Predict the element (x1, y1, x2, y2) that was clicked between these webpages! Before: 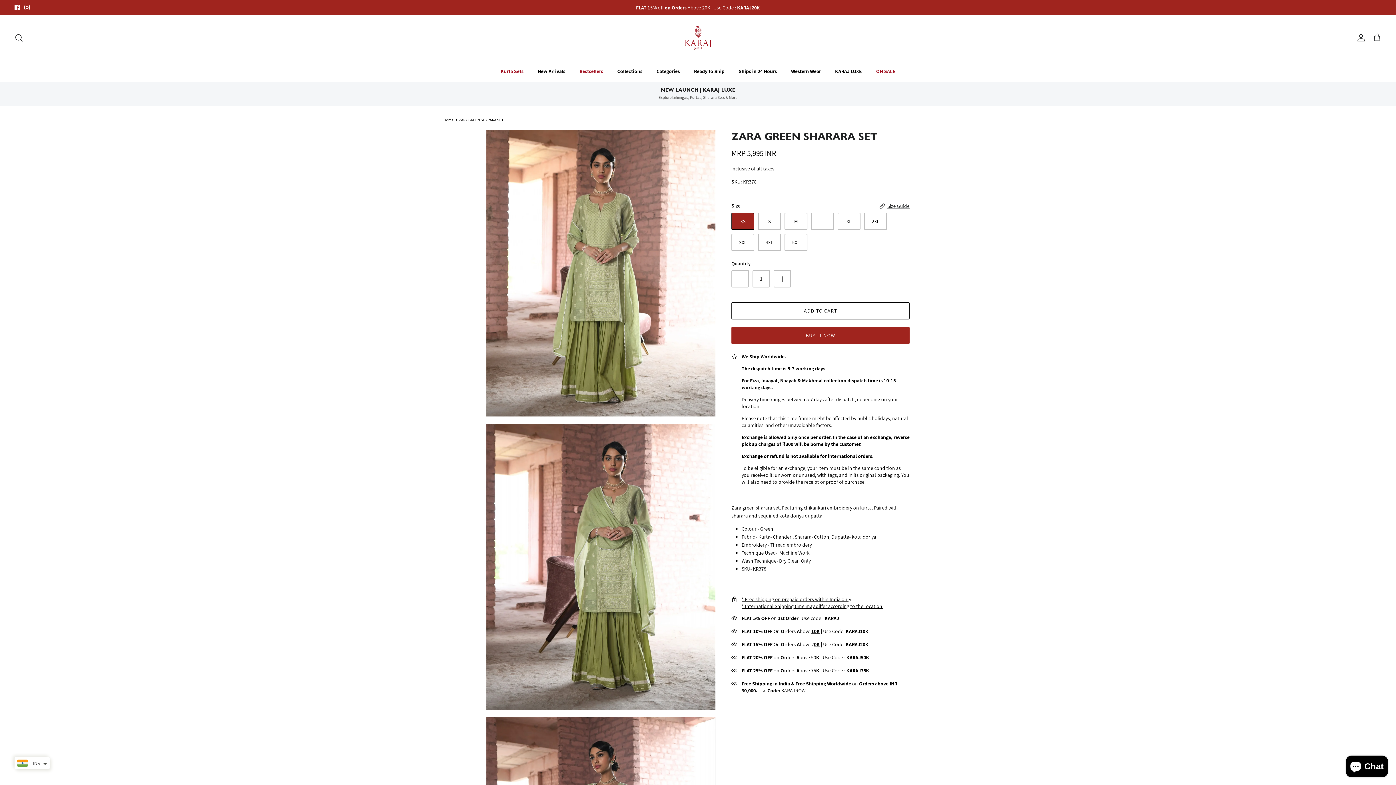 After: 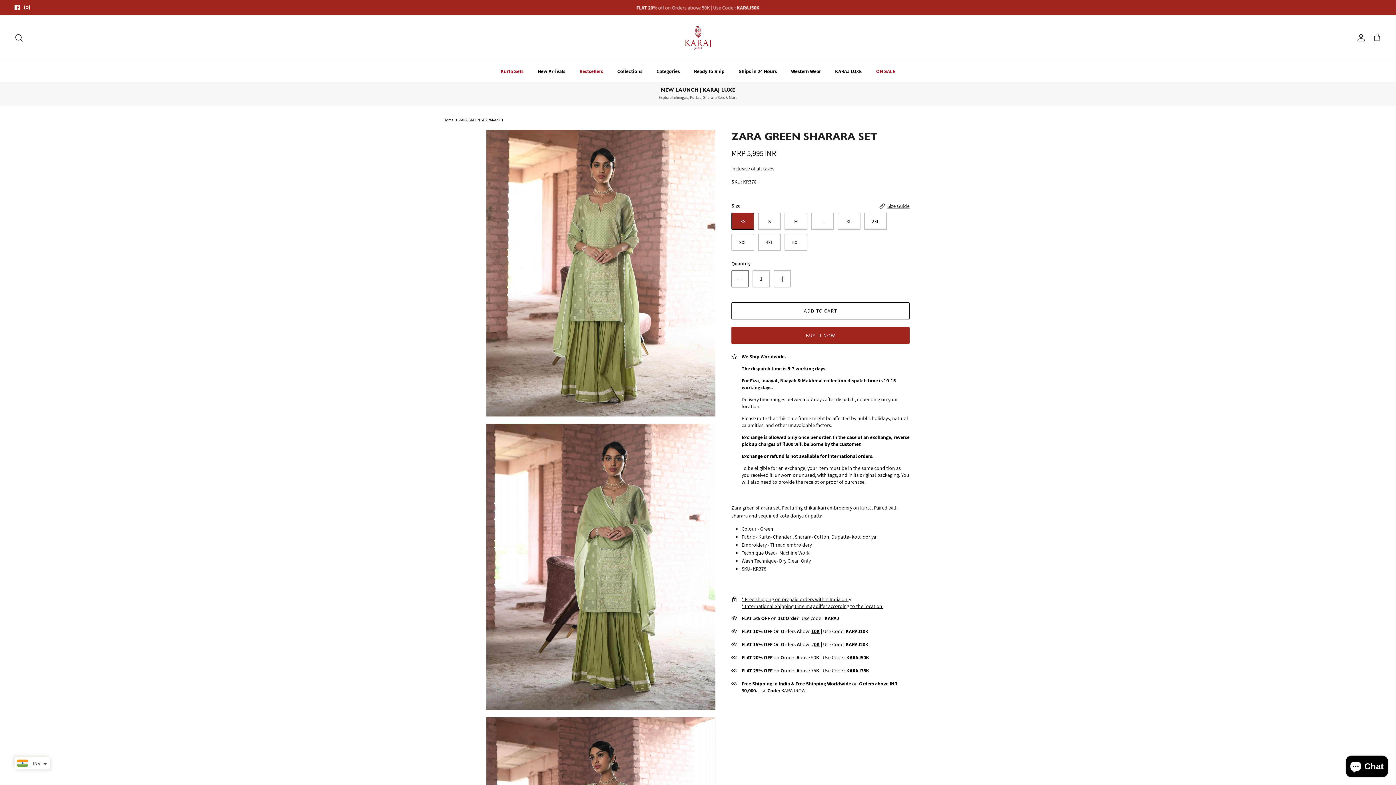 Action: bbox: (731, 270, 749, 287)